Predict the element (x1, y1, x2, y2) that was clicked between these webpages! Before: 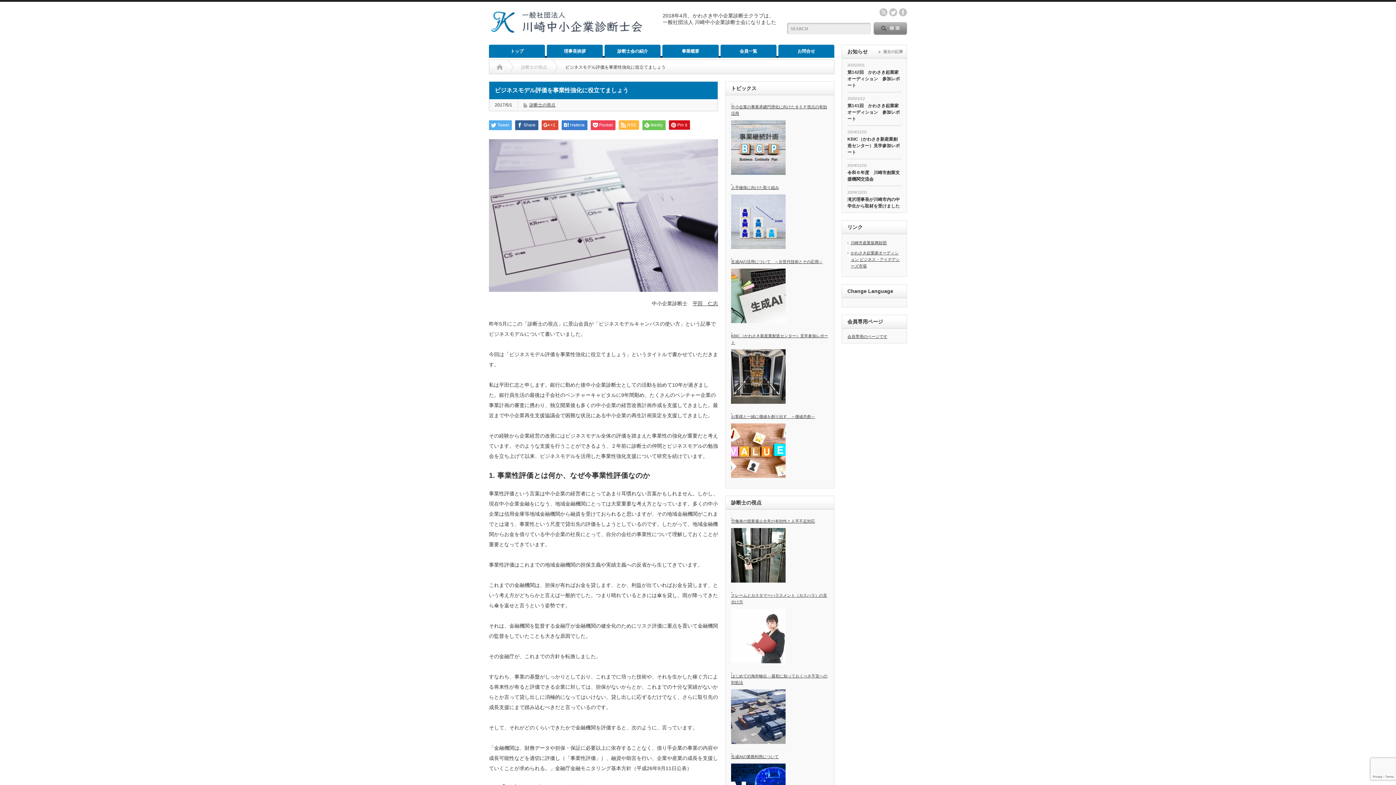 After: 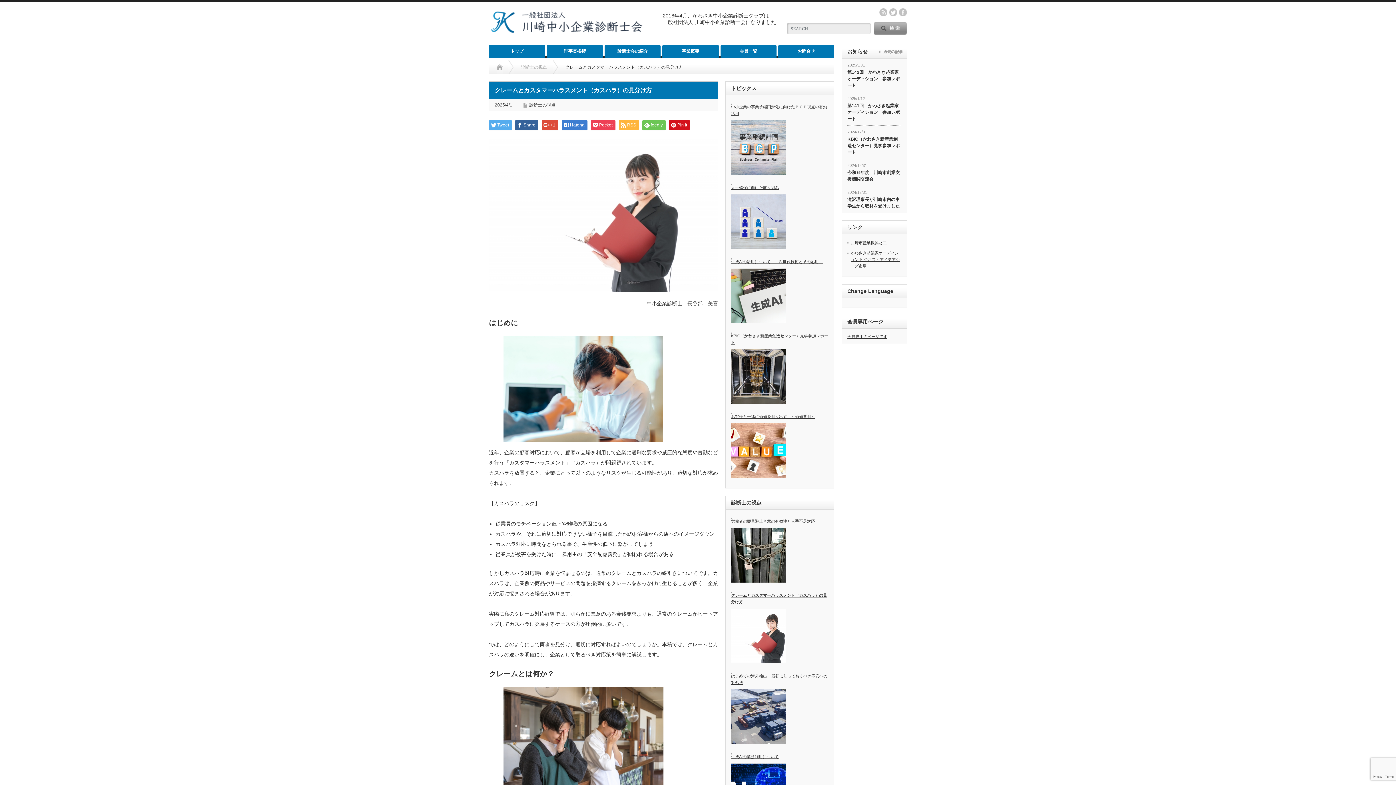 Action: bbox: (731, 592, 828, 605) label: クレームとカスタマーハラスメント（カスハラ）の見分け方